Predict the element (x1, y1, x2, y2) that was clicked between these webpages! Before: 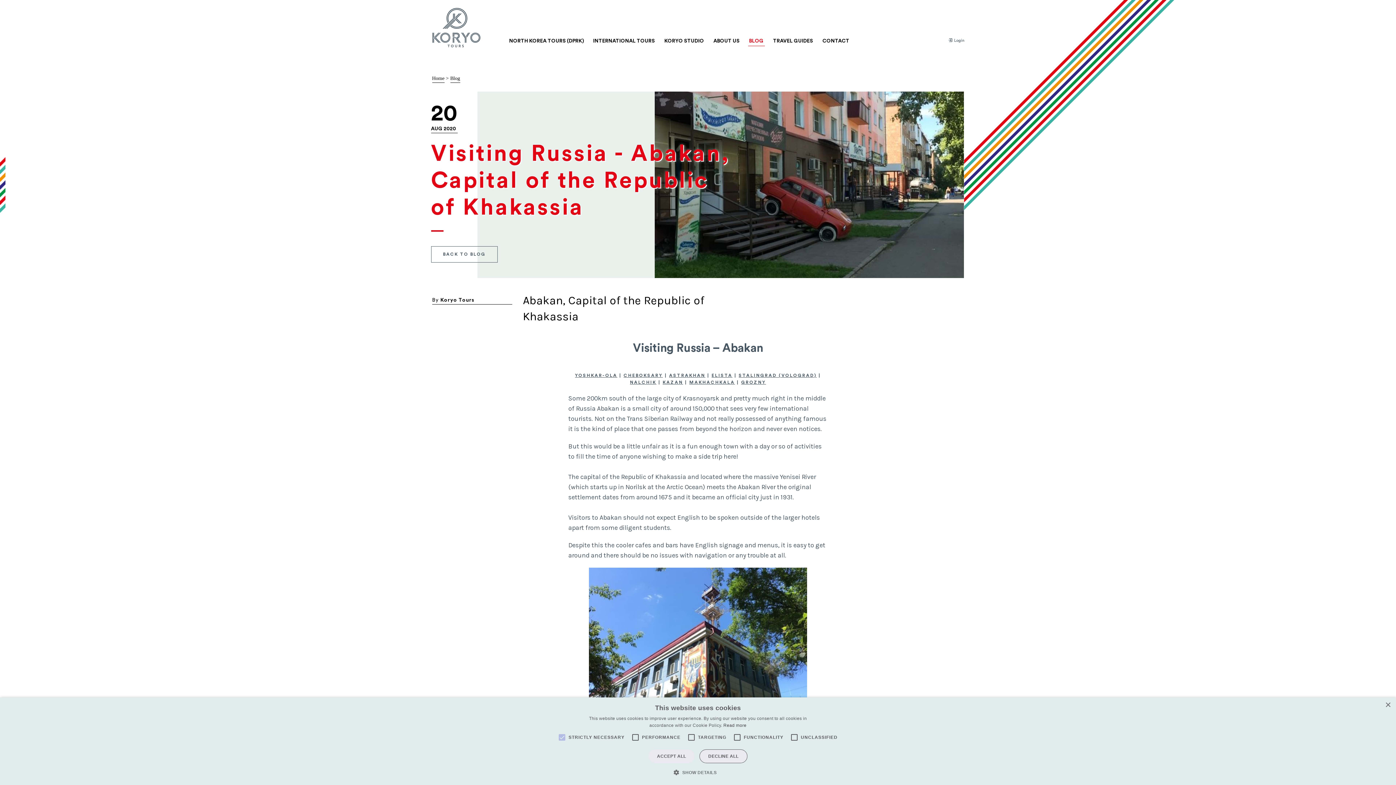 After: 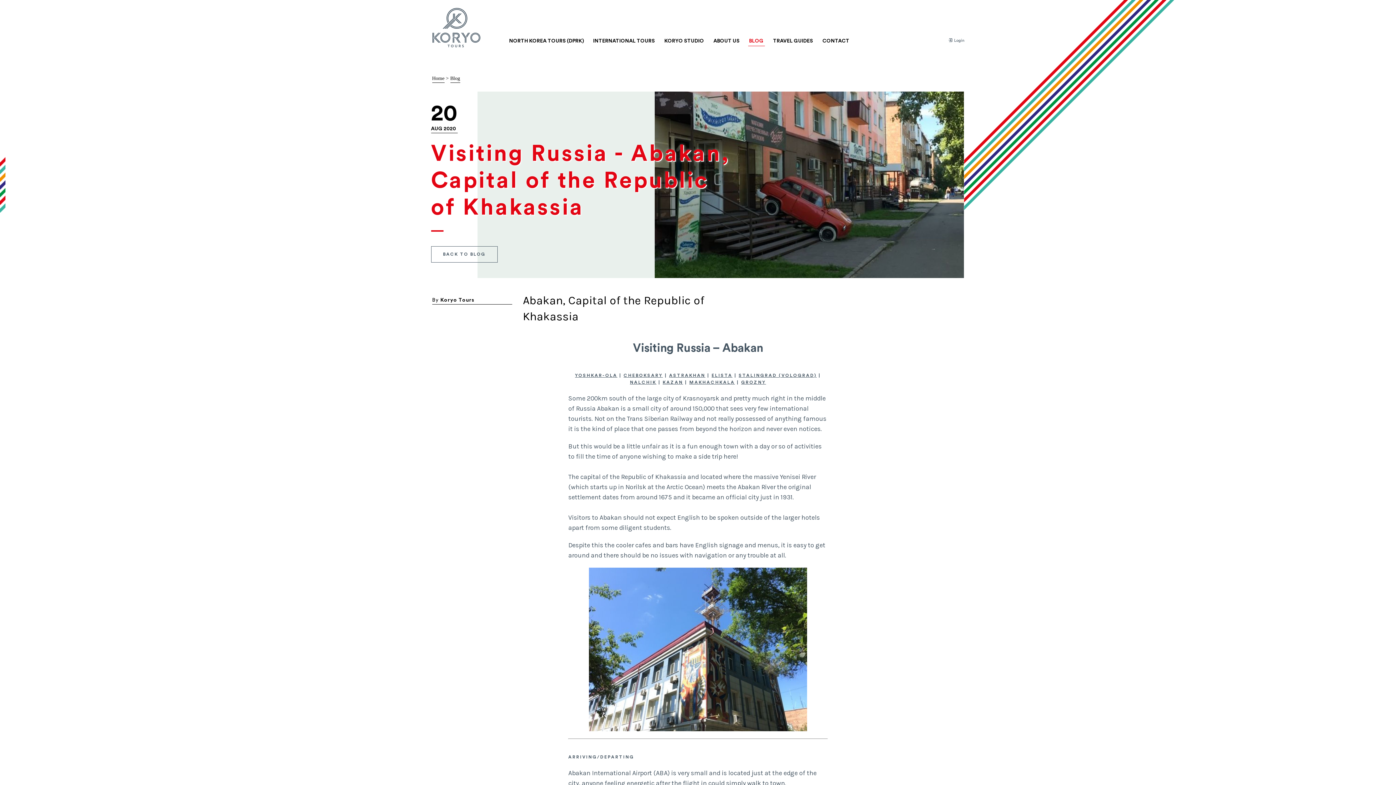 Action: label: DECLINE ALL bbox: (699, 749, 747, 763)